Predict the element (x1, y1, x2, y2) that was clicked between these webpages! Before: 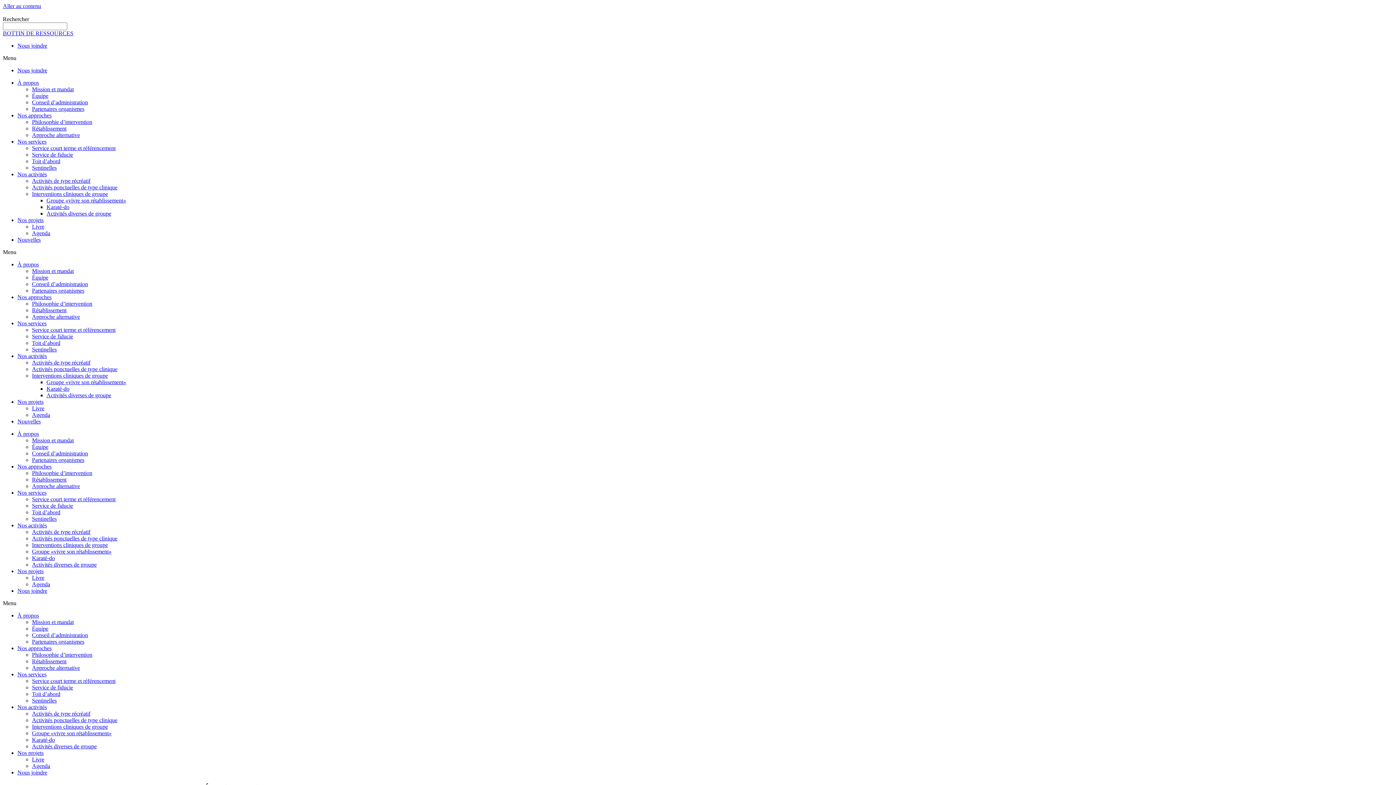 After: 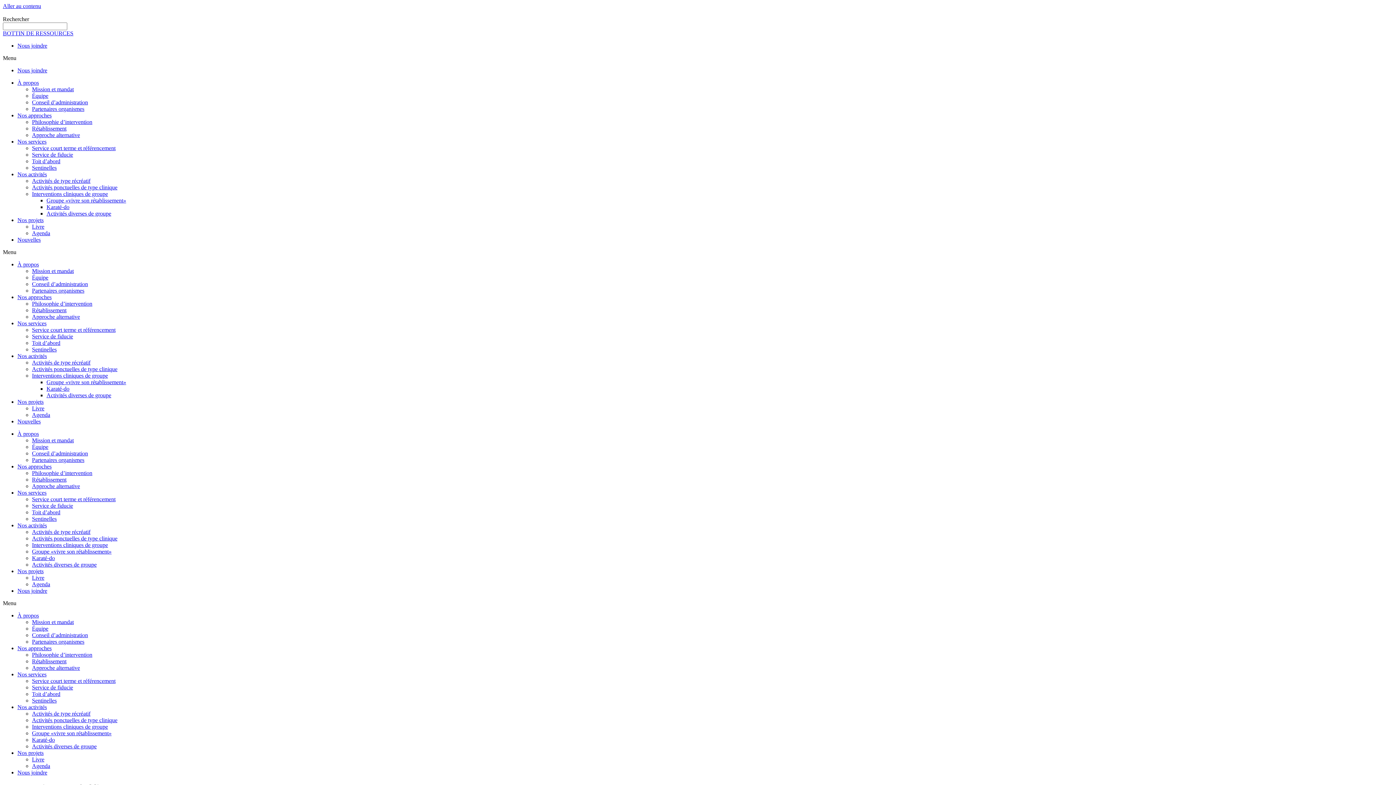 Action: label: Groupe «vivre son rétablissement» bbox: (32, 730, 111, 736)